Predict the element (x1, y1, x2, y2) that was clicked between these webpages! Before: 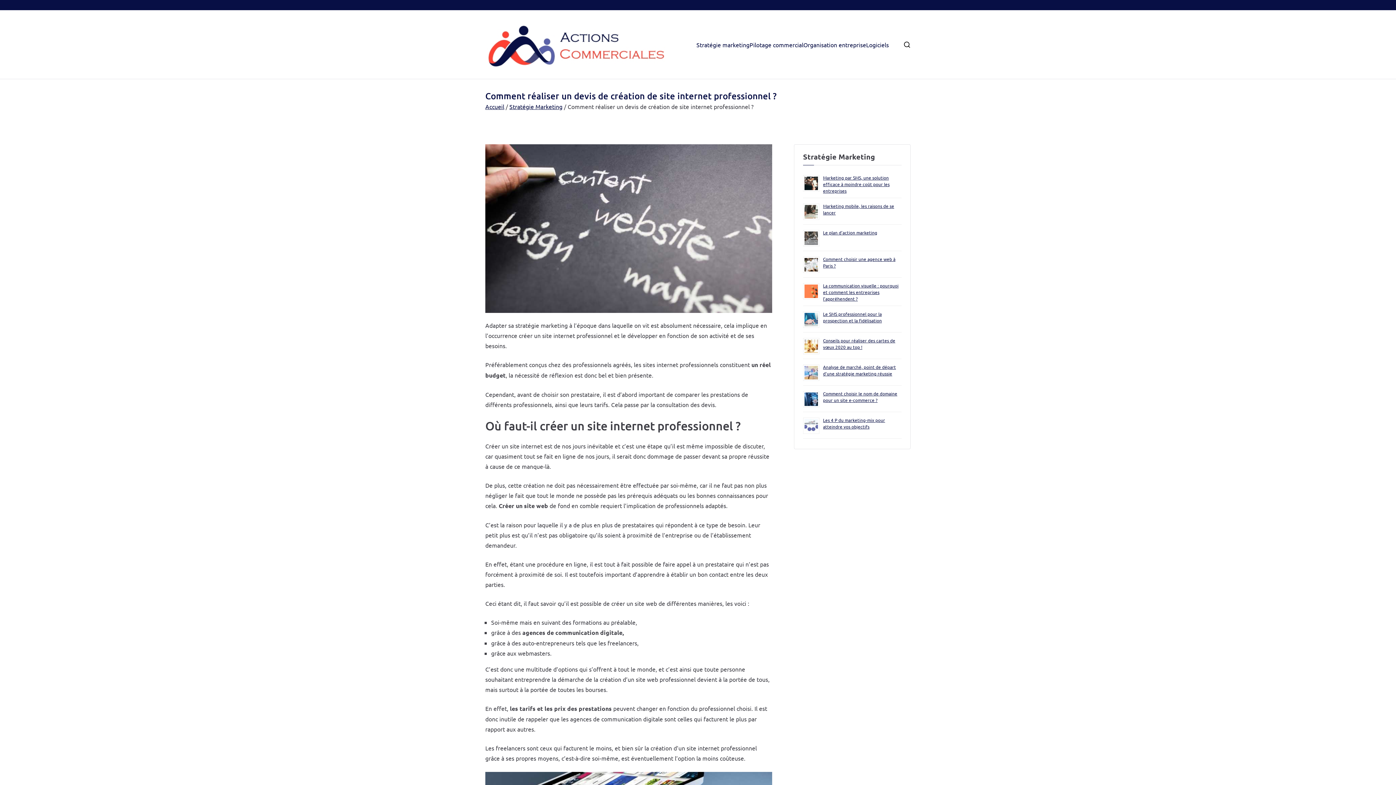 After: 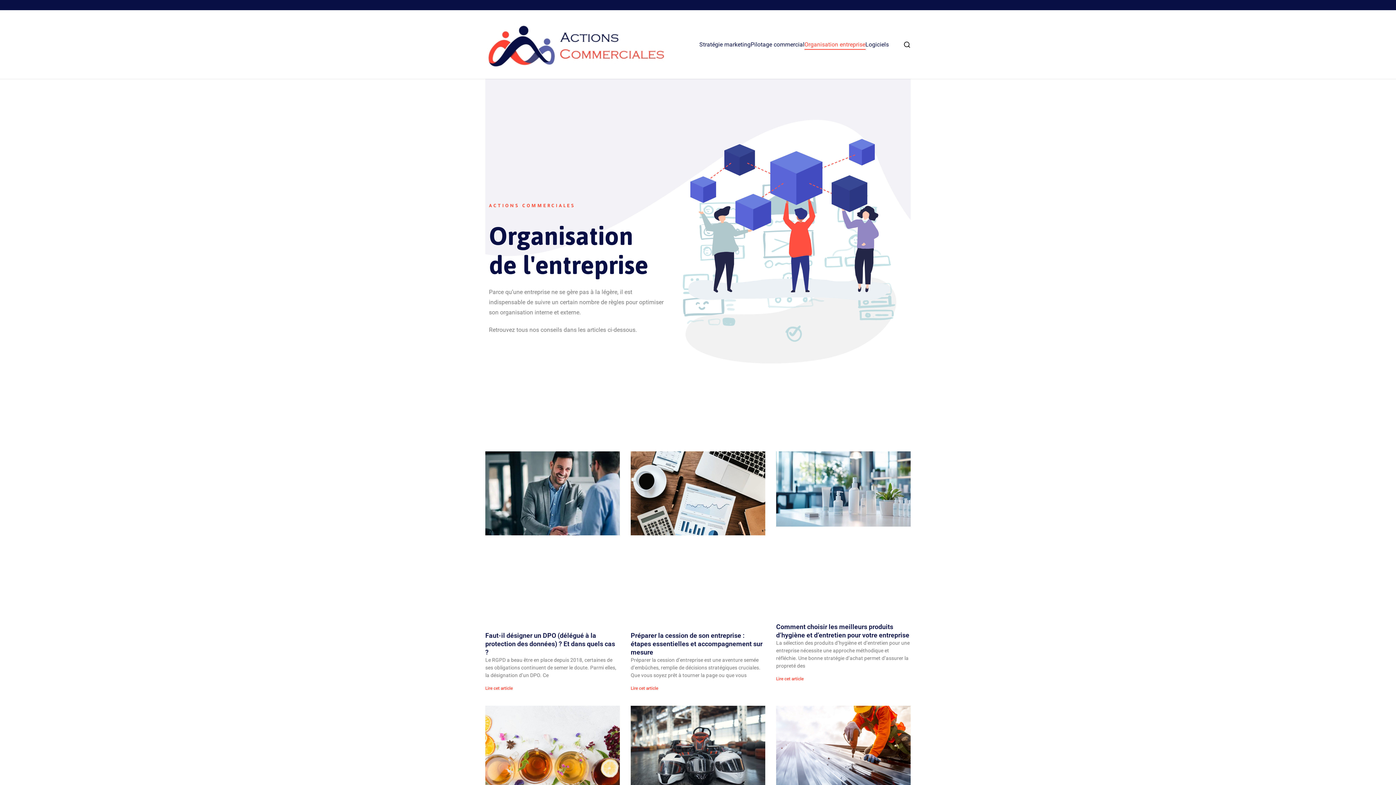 Action: label: Organisation entreprise bbox: (803, 39, 866, 49)